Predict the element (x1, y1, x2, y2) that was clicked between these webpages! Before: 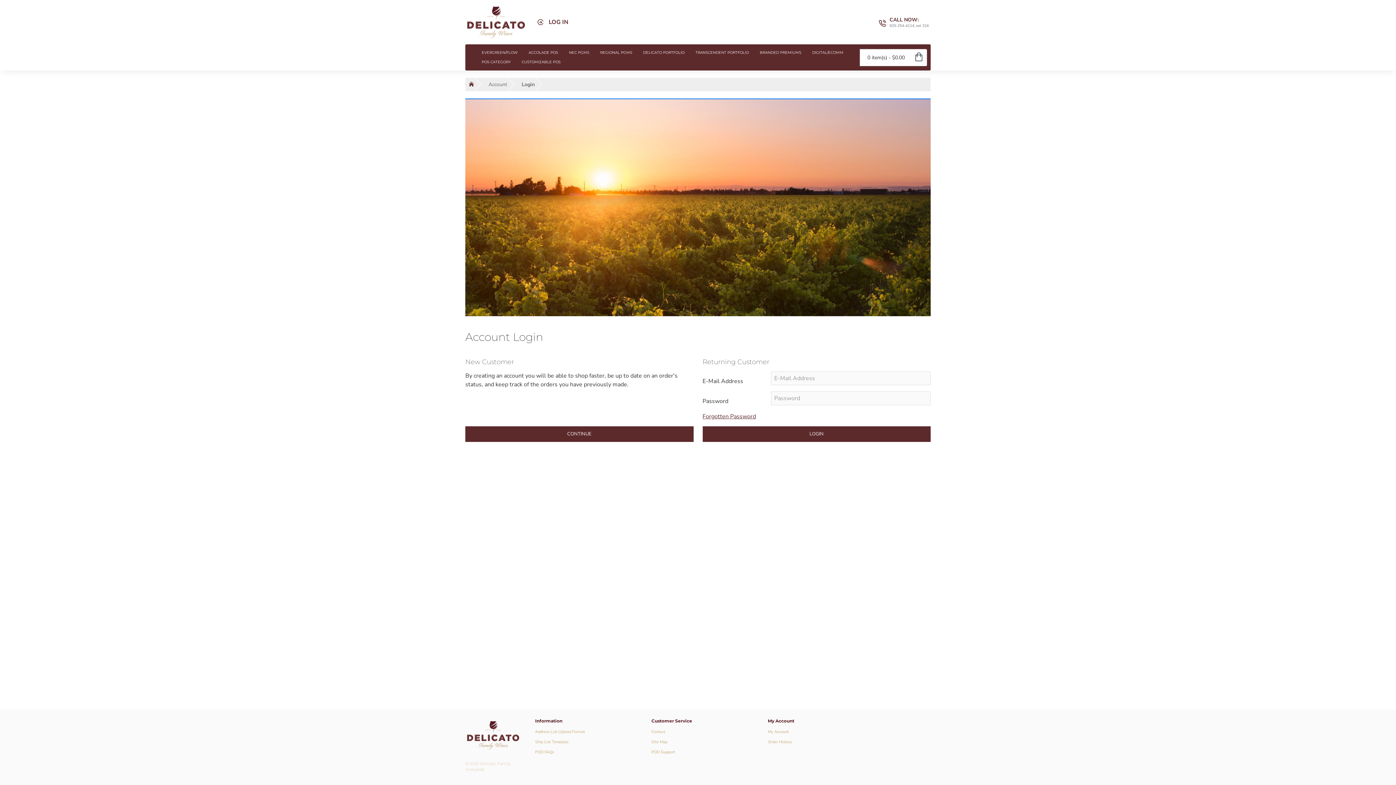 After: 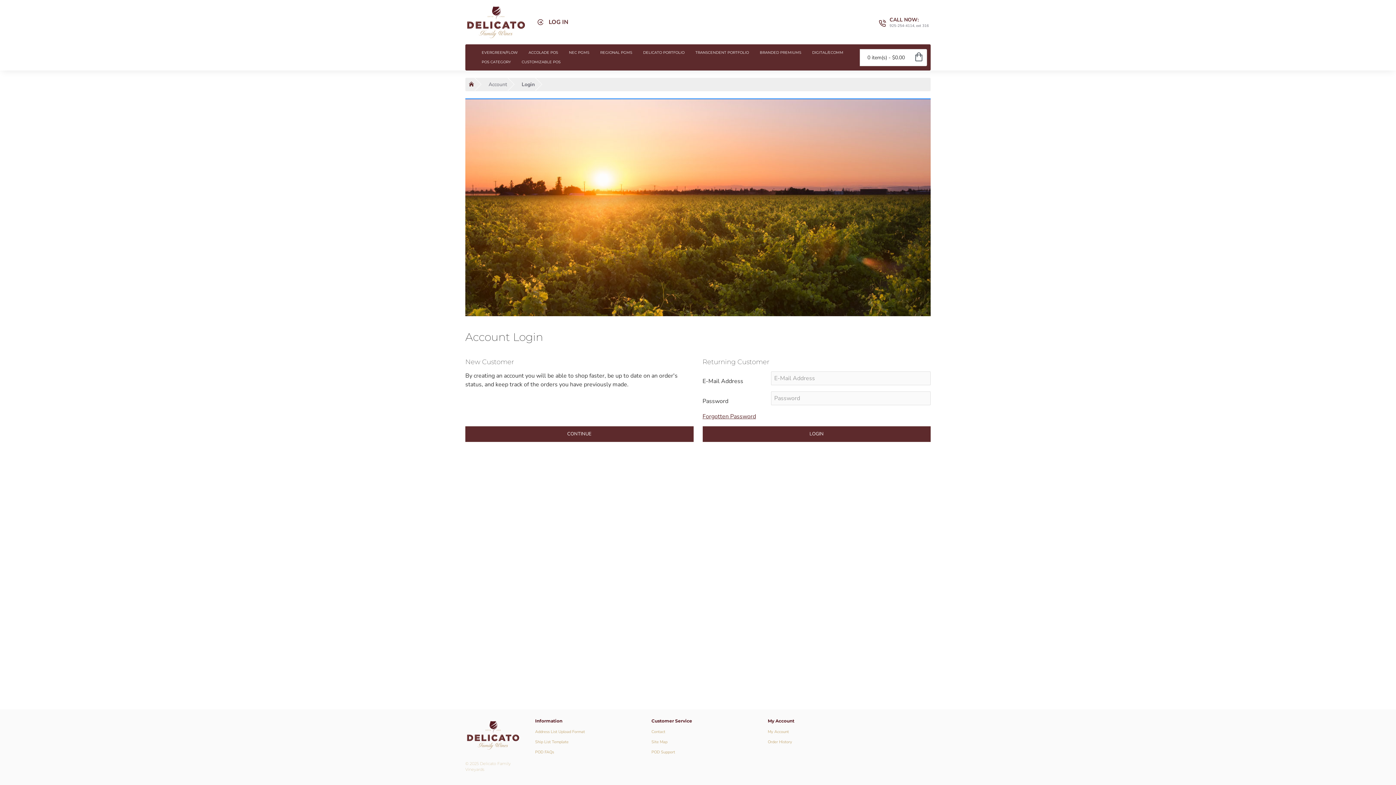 Action: label: POD Support bbox: (651, 749, 675, 760)